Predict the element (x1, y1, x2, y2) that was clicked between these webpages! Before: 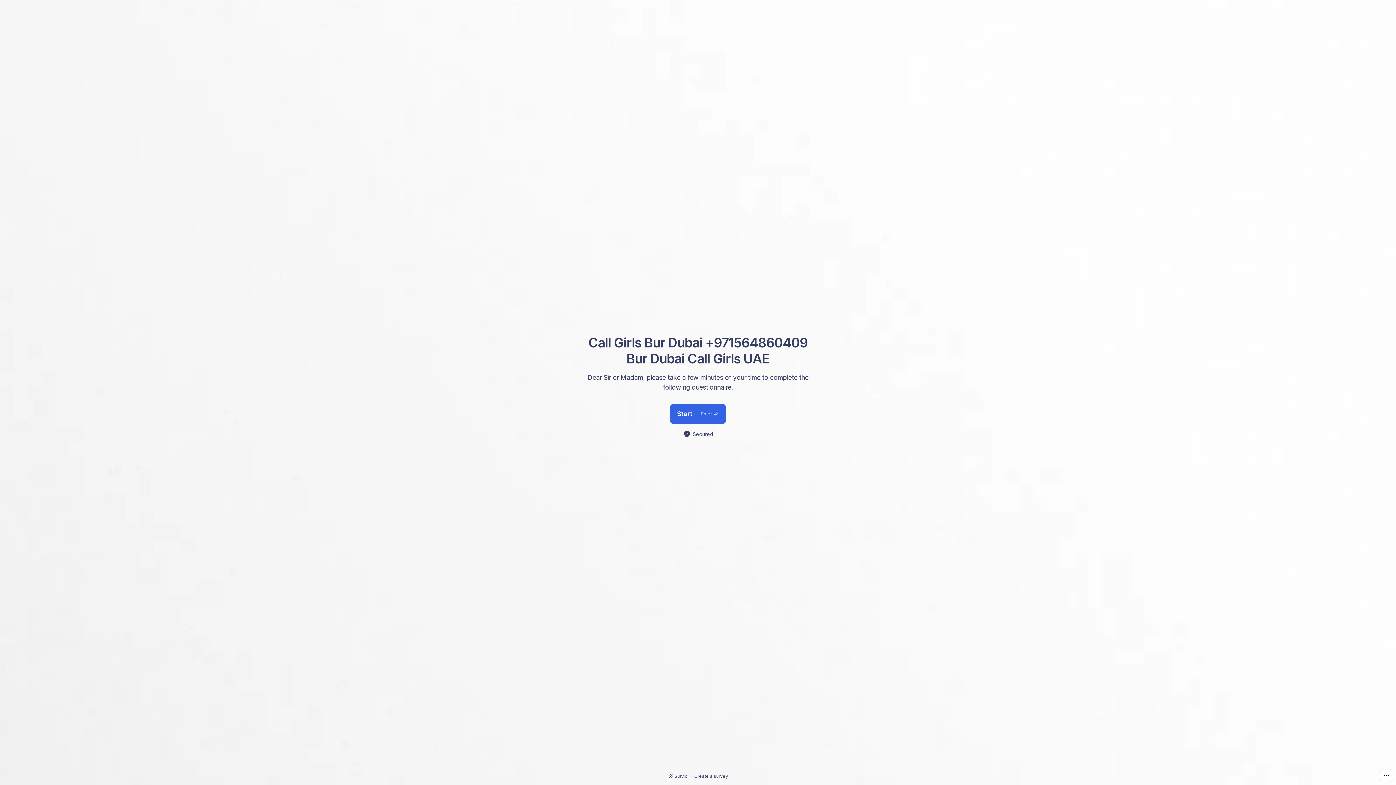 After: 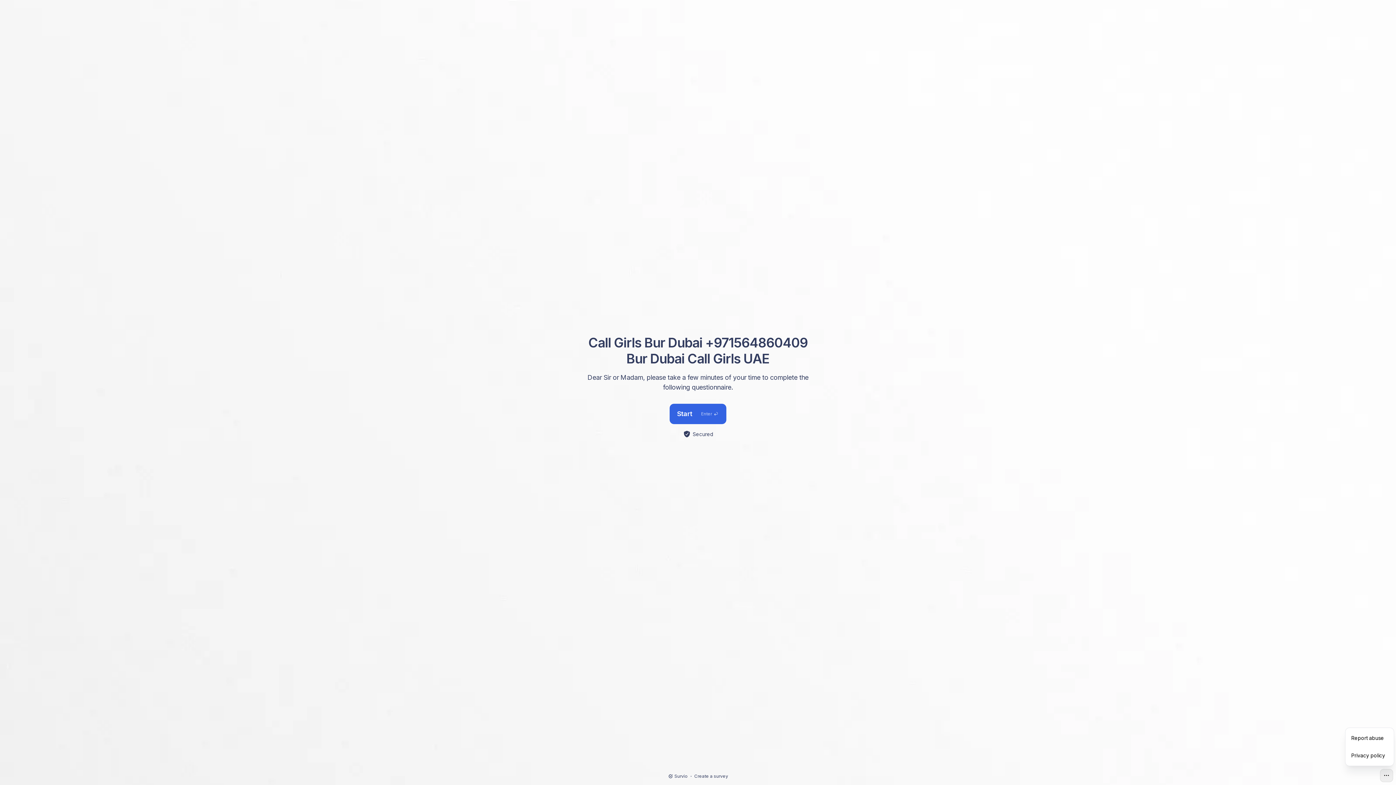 Action: bbox: (1380, 769, 1393, 782)